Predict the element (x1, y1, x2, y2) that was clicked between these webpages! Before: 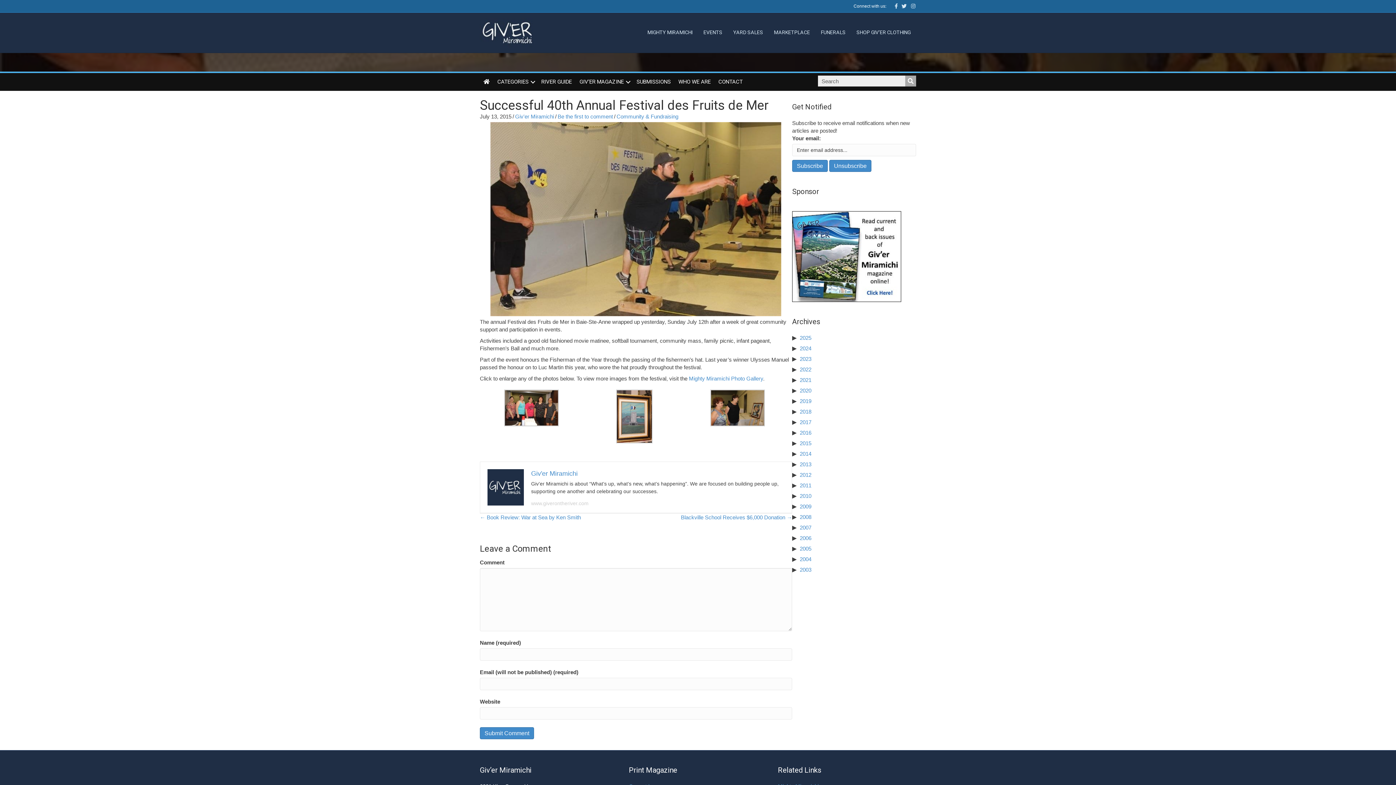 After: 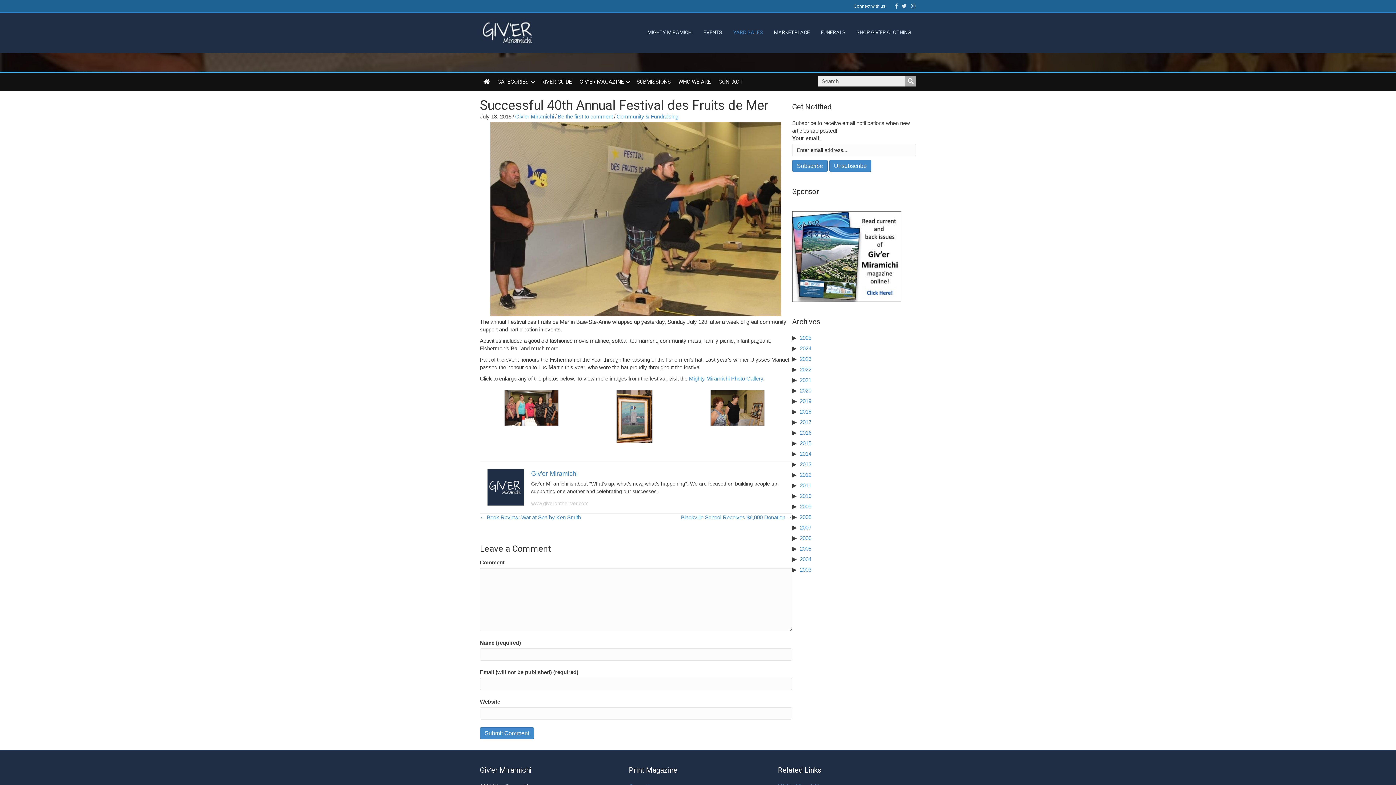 Action: bbox: (728, 23, 768, 41) label: YARD SALES